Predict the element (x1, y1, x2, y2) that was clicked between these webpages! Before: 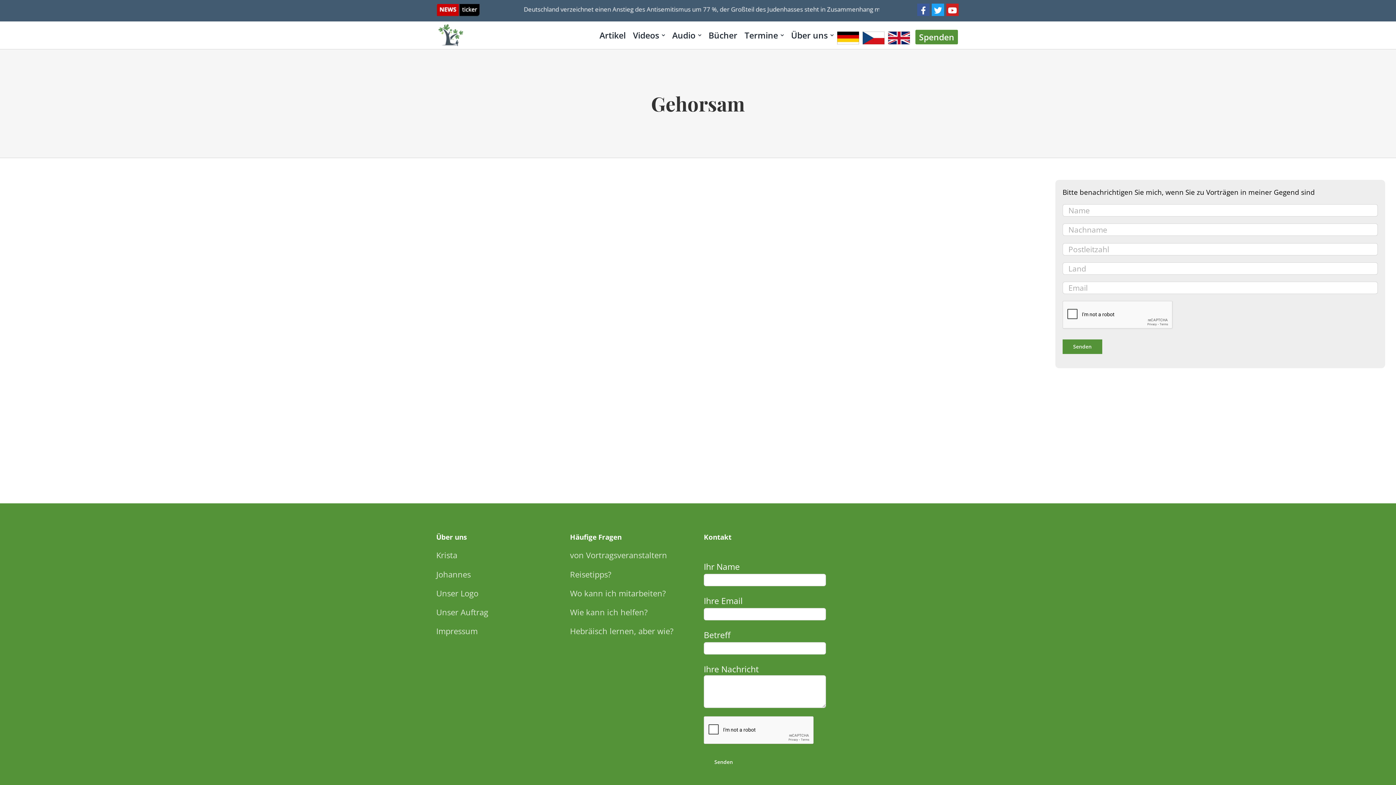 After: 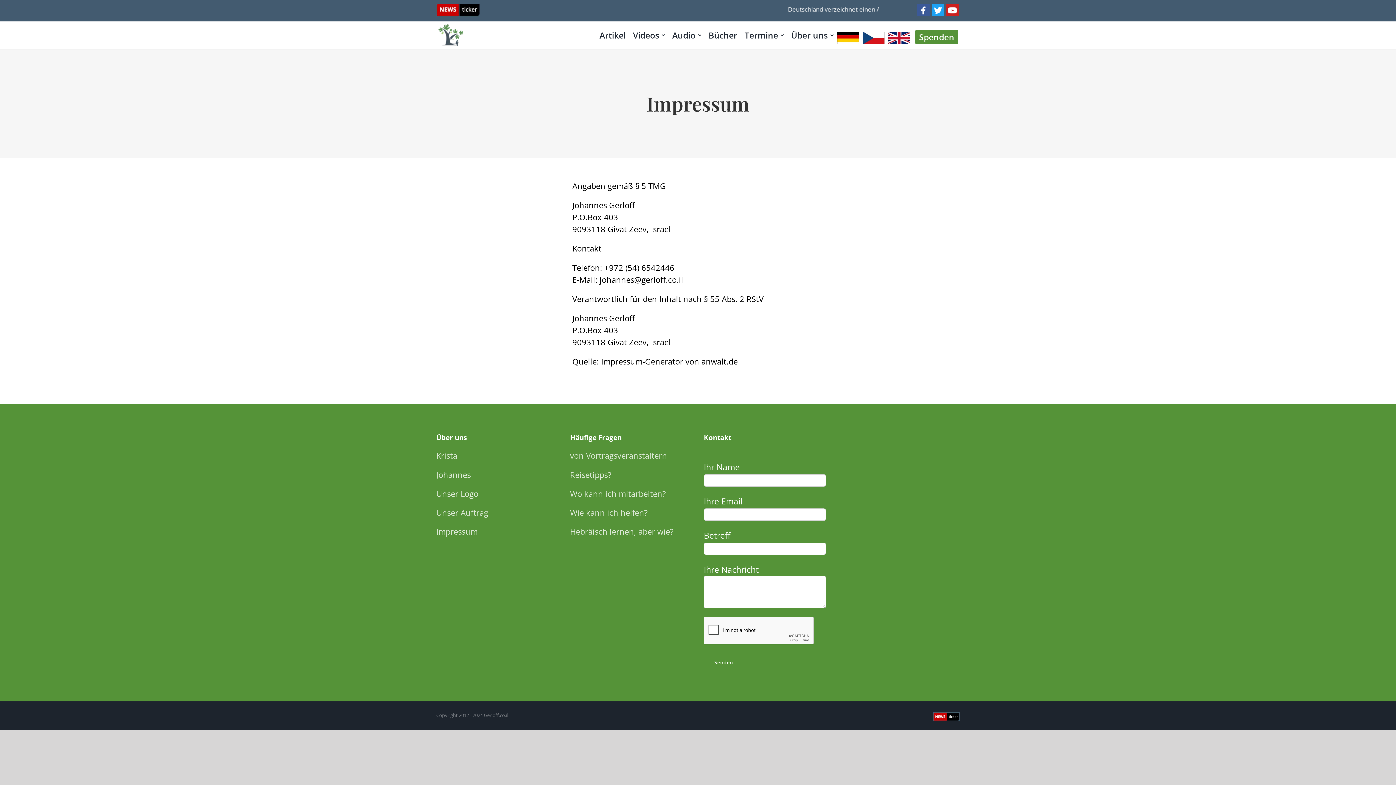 Action: bbox: (436, 625, 477, 636) label: Impressum